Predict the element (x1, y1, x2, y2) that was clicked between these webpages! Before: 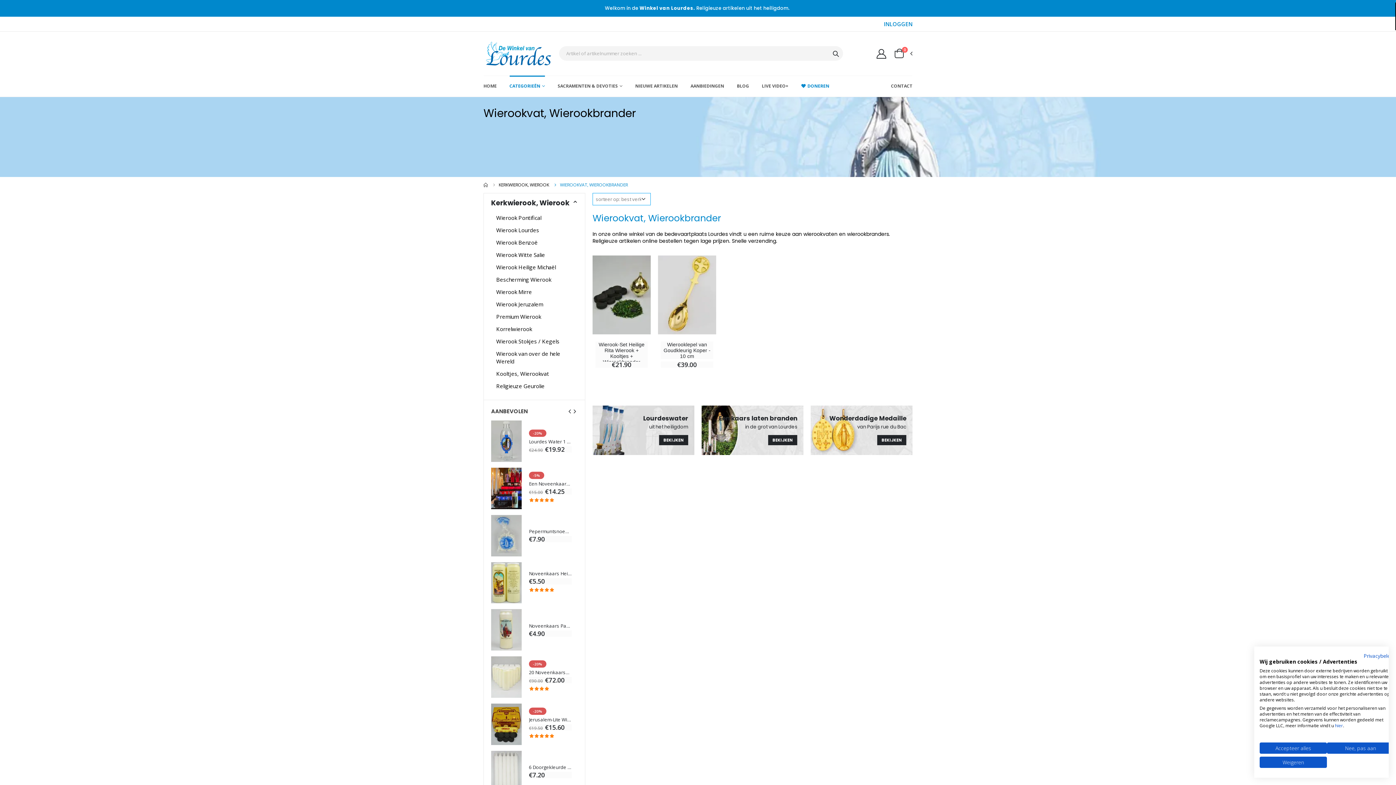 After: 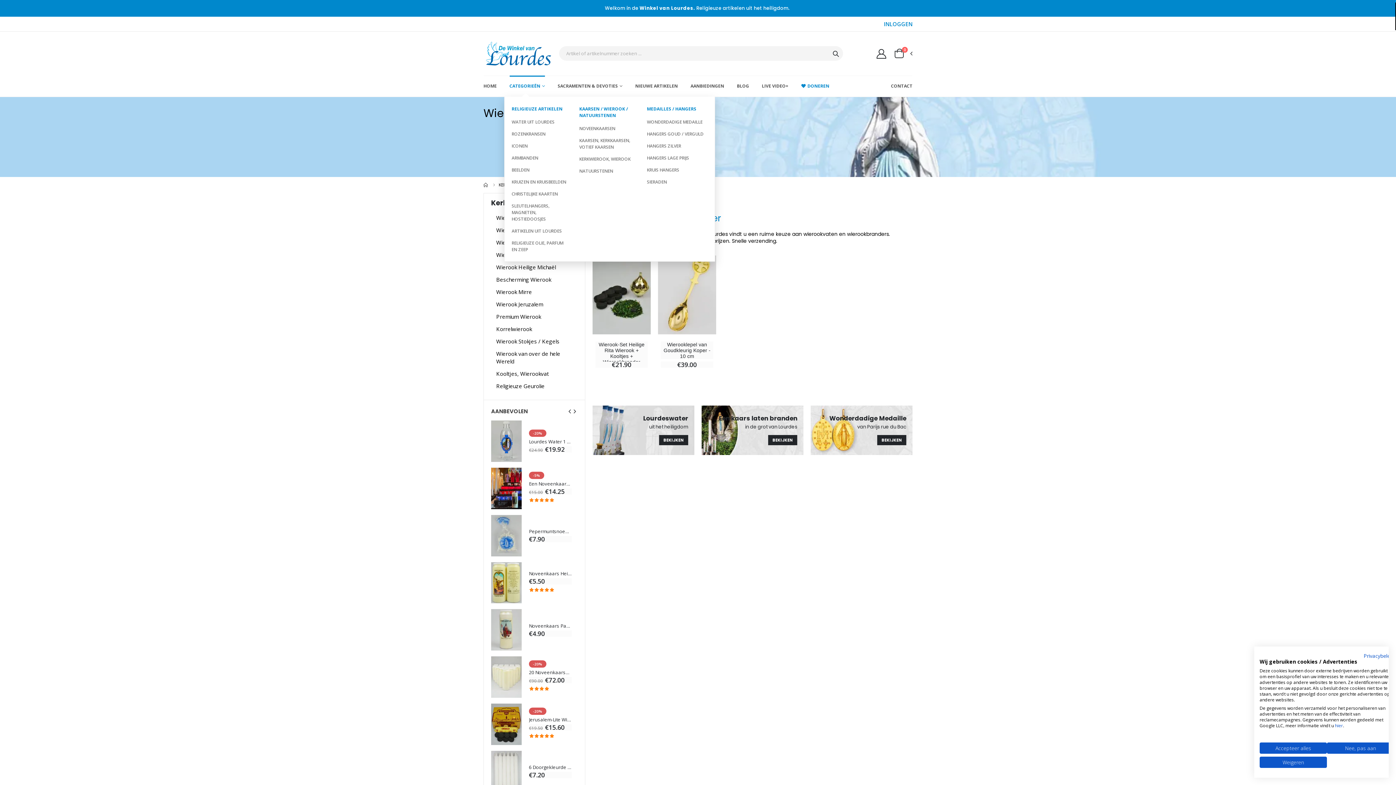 Action: label: CATEGORIEËN bbox: (509, 75, 545, 96)